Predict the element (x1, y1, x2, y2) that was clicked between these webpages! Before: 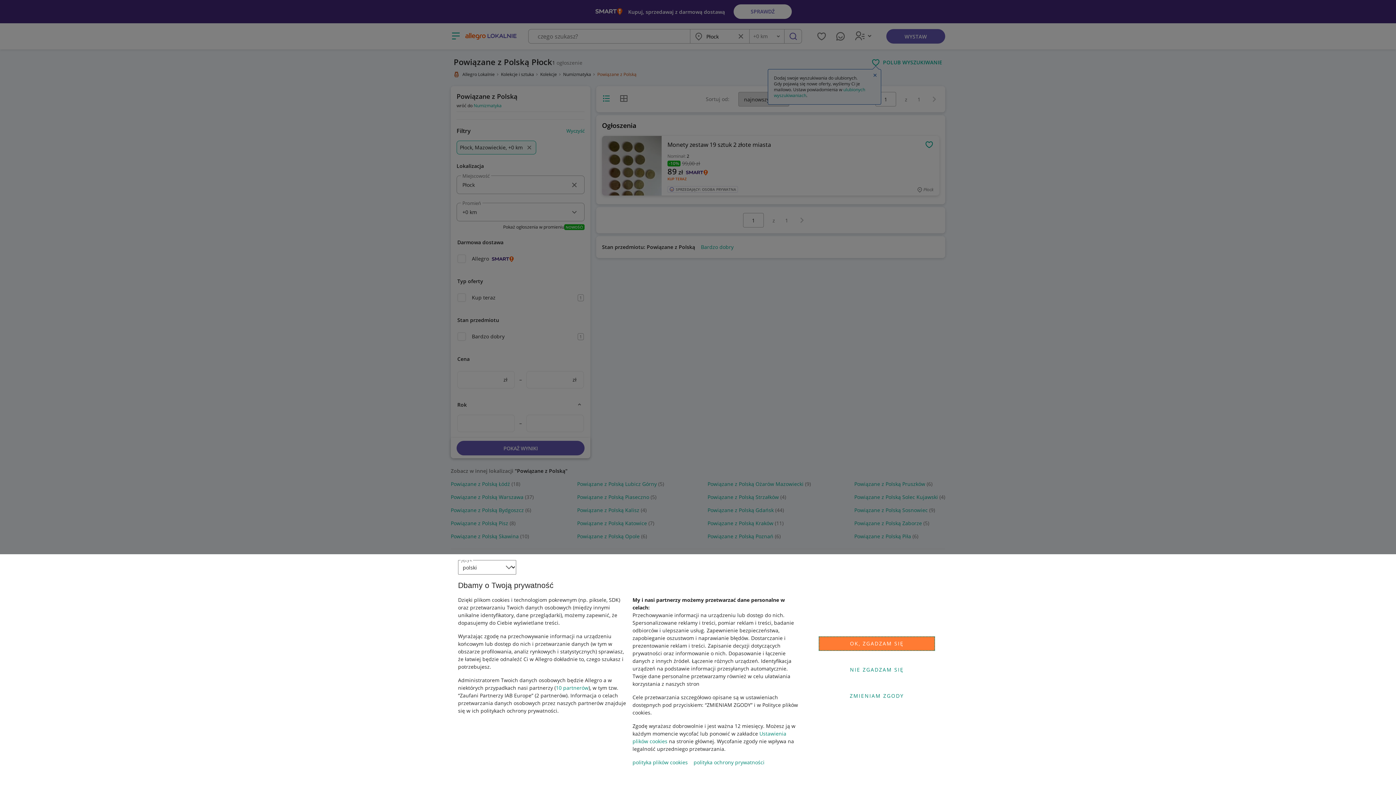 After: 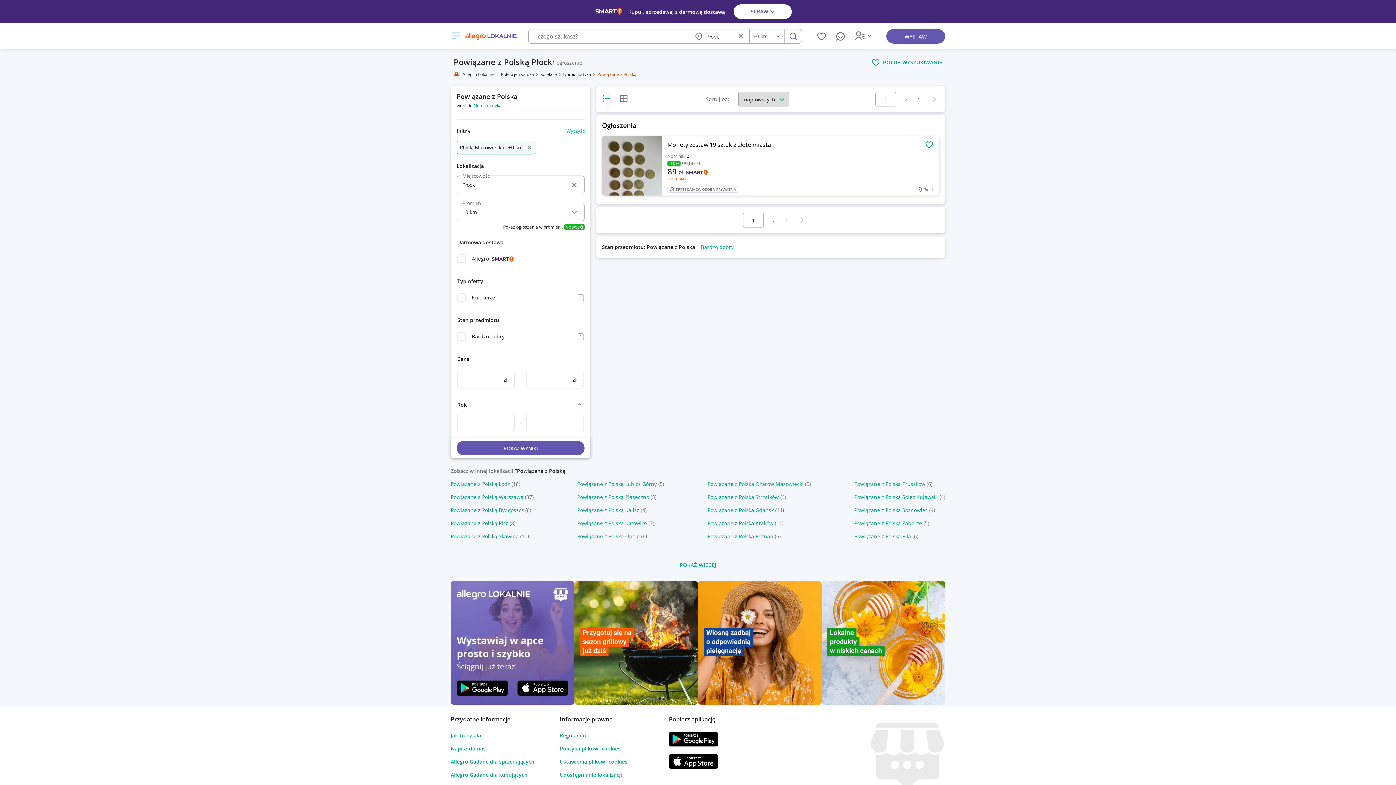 Action: label: OK, ZGADZAM SIĘ bbox: (818, 636, 935, 651)